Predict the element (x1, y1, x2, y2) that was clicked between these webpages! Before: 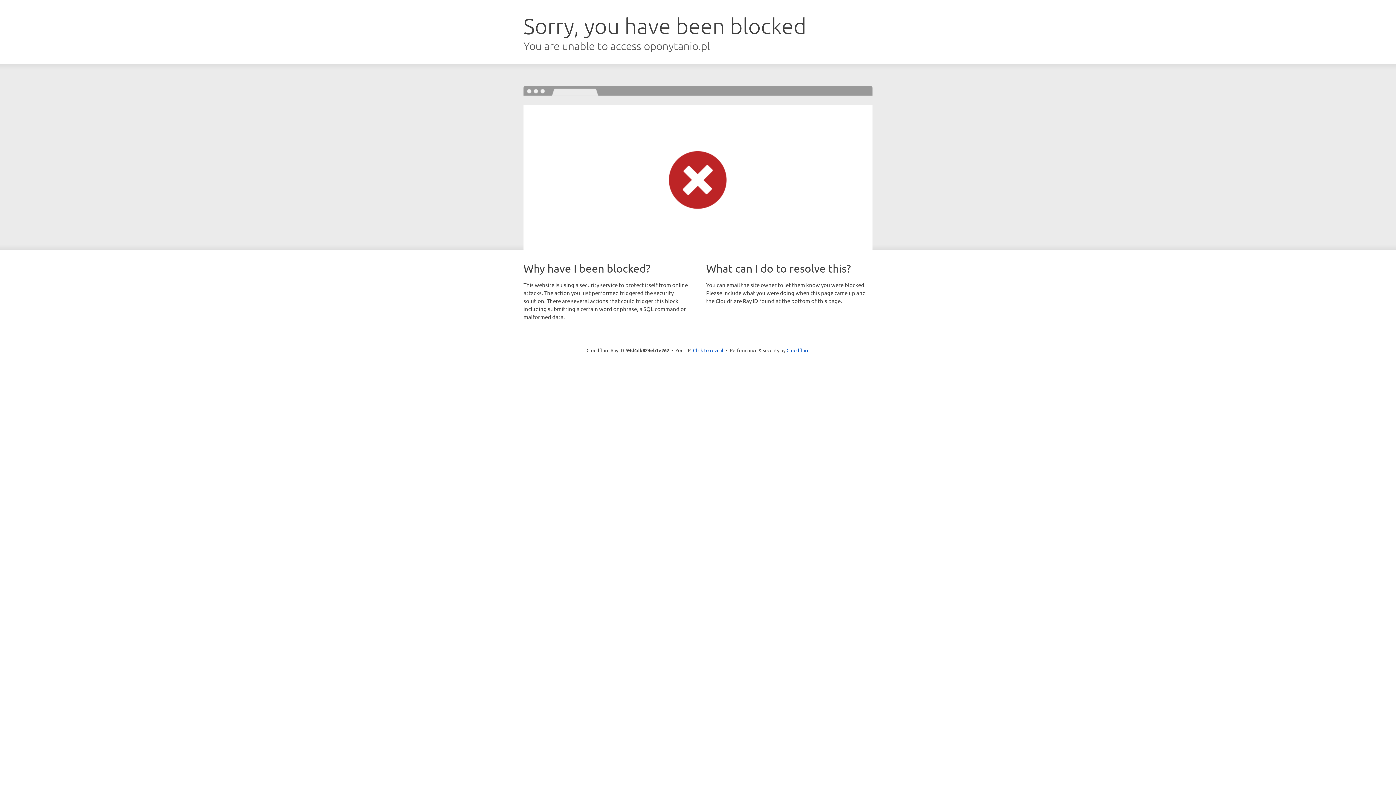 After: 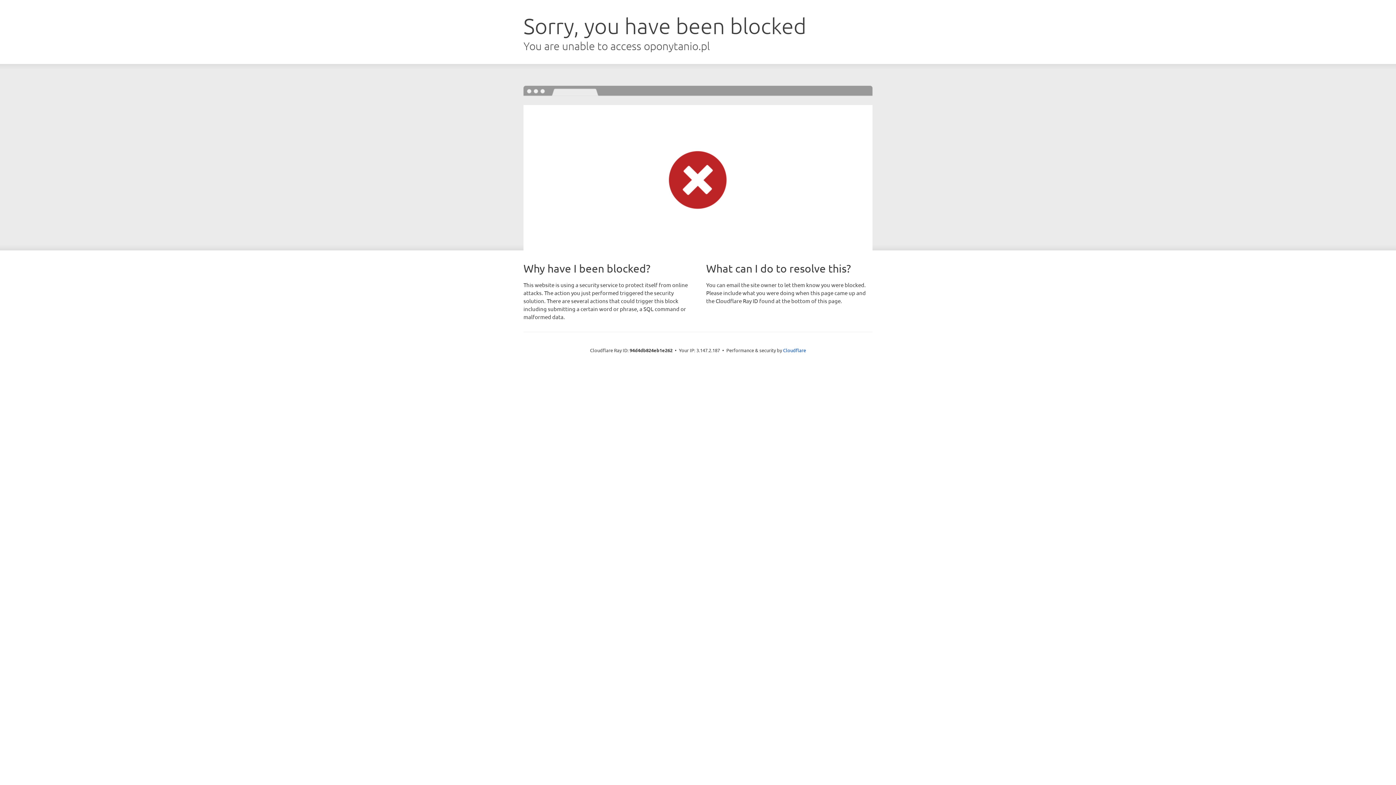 Action: label: Click to reveal bbox: (693, 346, 723, 353)